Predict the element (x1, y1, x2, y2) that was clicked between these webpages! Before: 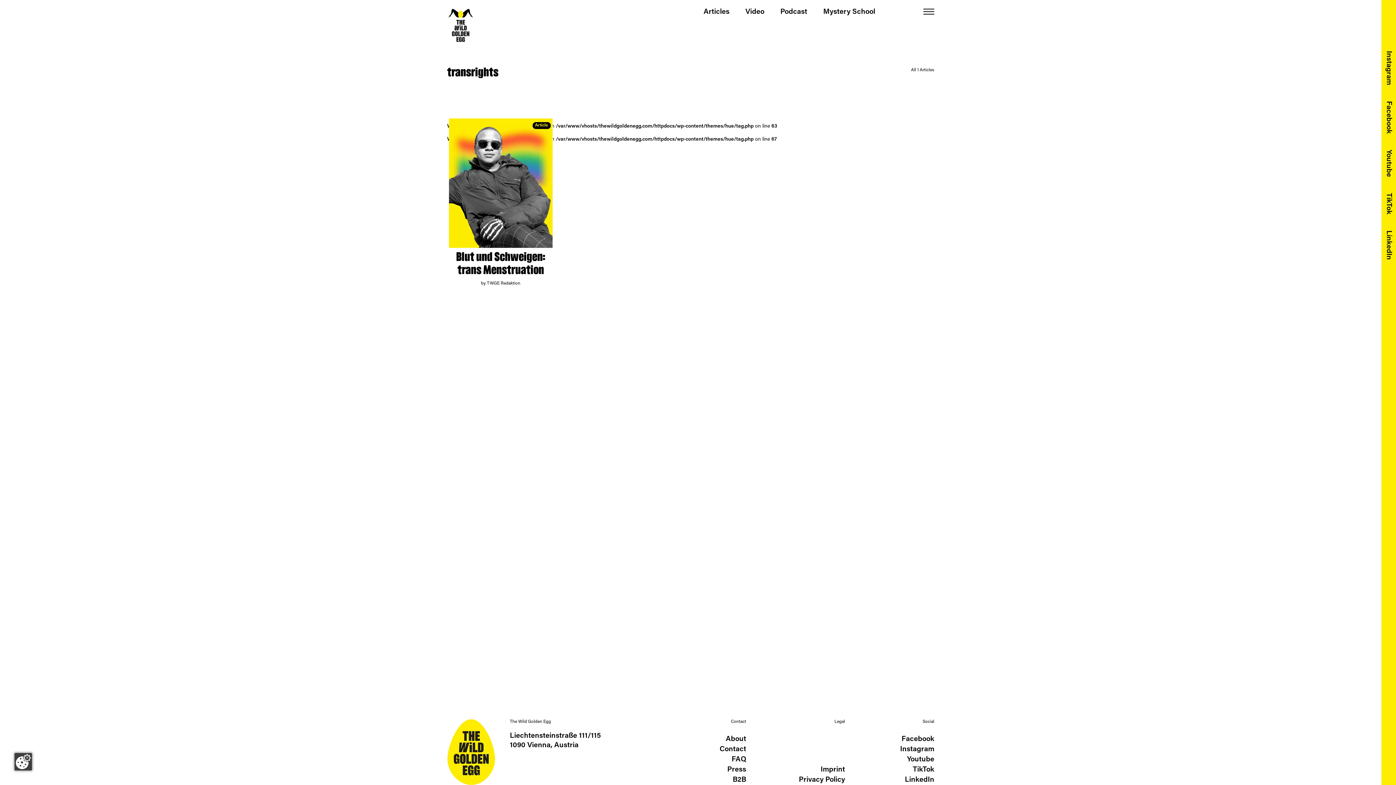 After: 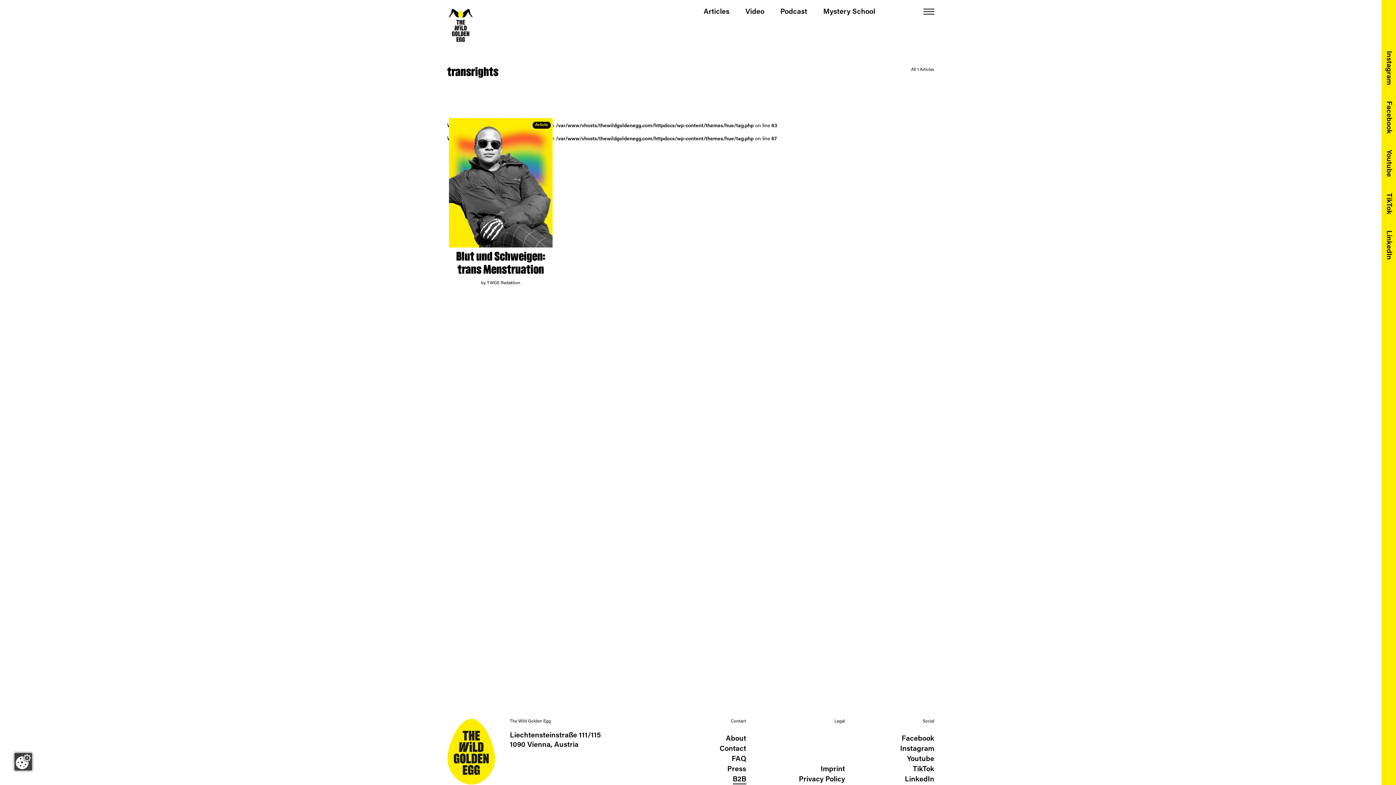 Action: bbox: (732, 775, 746, 785) label: B2B